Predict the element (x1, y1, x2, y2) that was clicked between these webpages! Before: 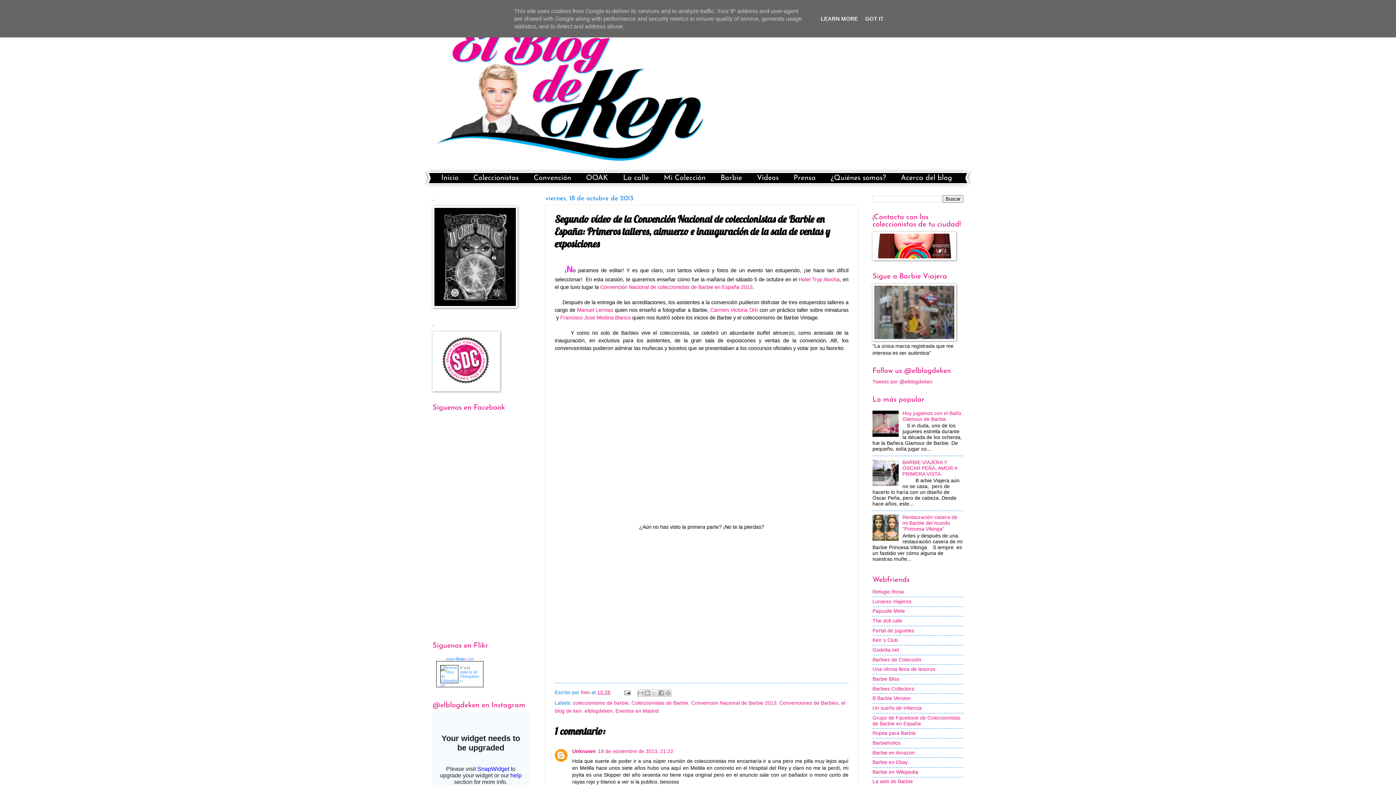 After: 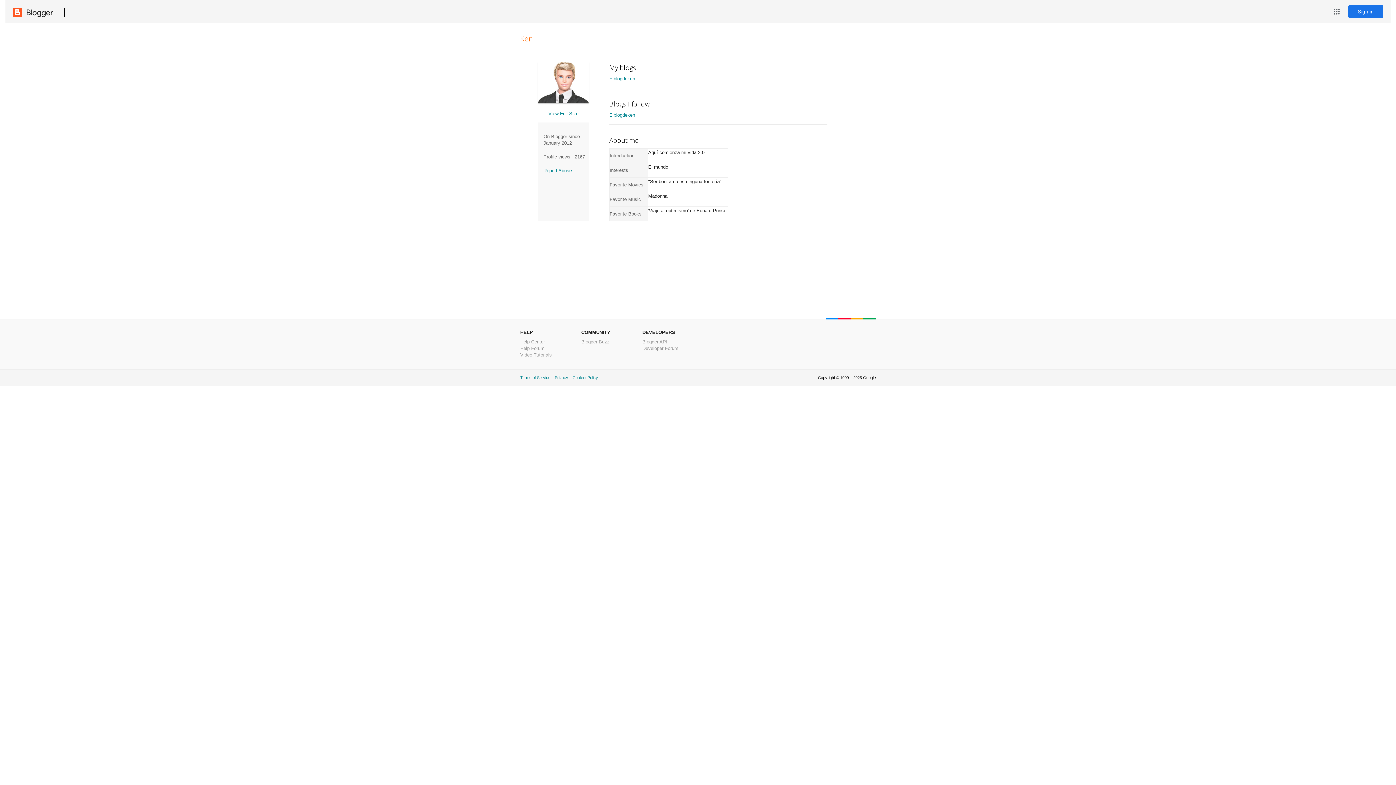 Action: bbox: (581, 690, 591, 695) label: Ken 